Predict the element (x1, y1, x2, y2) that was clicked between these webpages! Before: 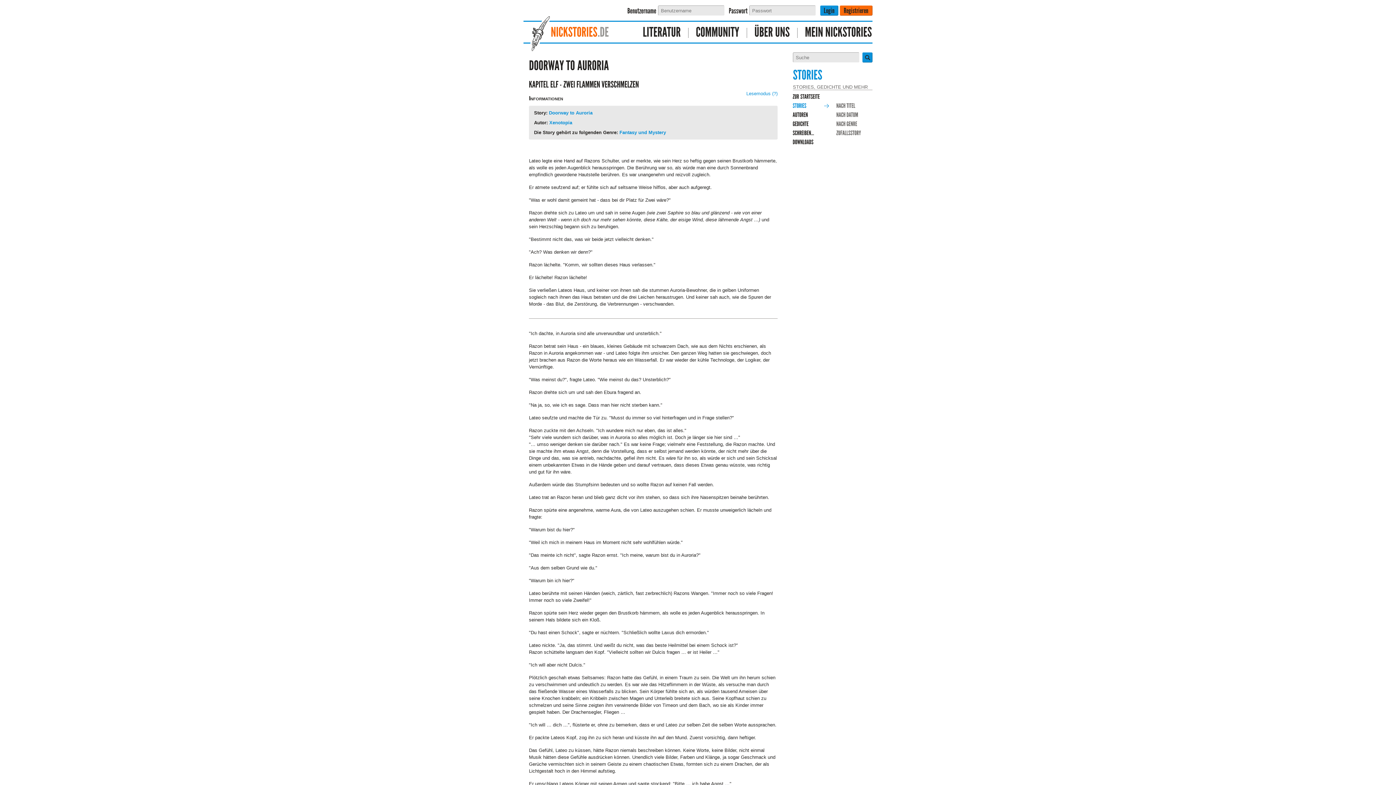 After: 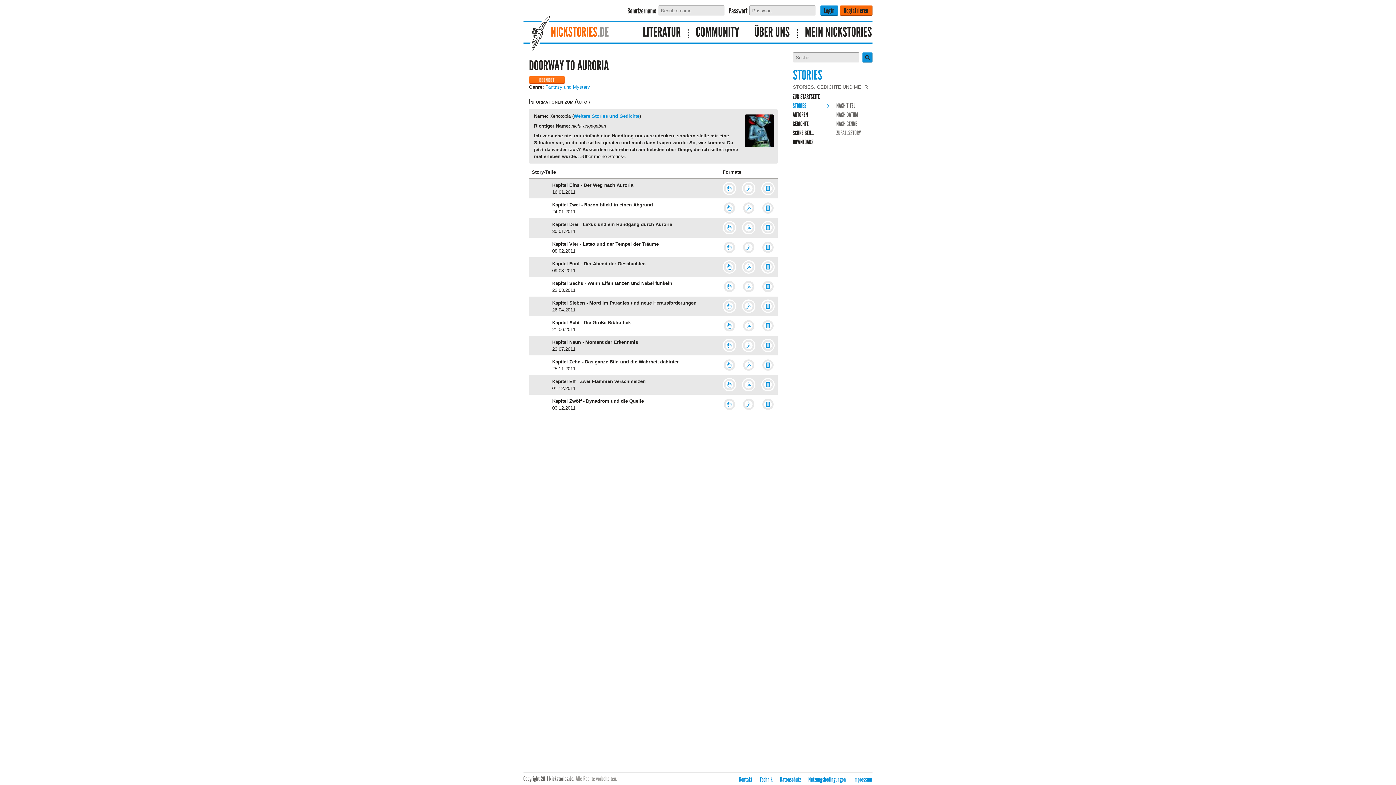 Action: bbox: (549, 110, 592, 115) label: Doorway to Auroria